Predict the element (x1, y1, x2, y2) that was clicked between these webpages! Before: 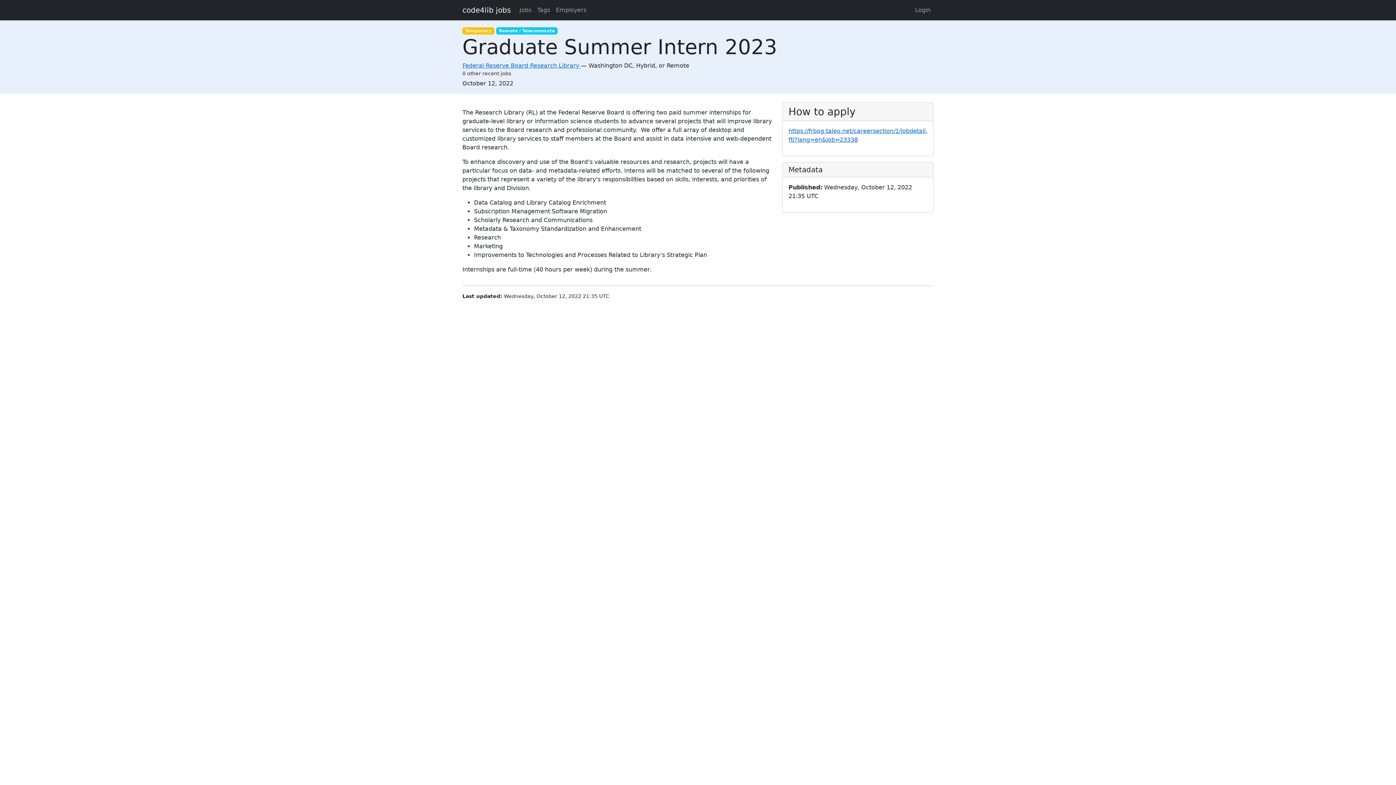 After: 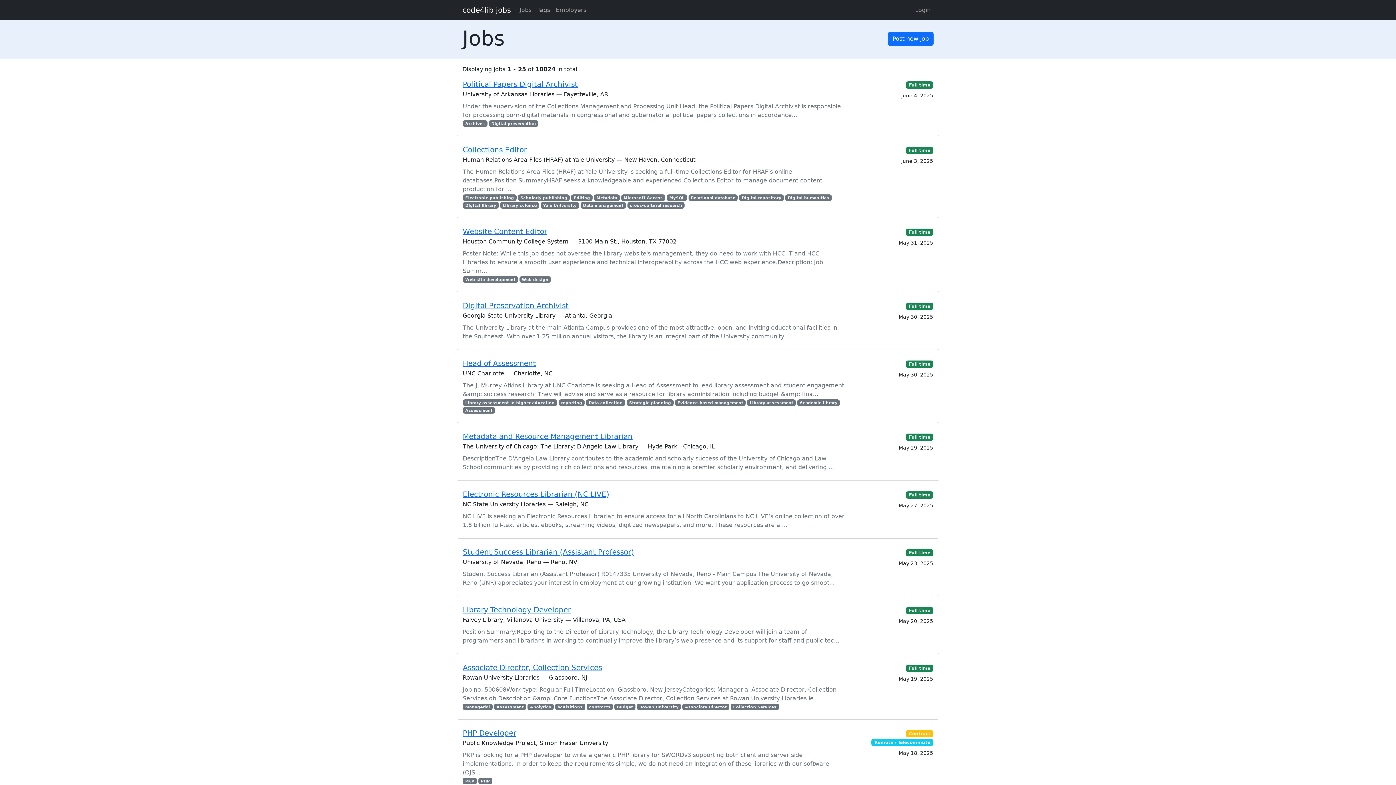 Action: bbox: (516, 2, 534, 17) label: Jobs